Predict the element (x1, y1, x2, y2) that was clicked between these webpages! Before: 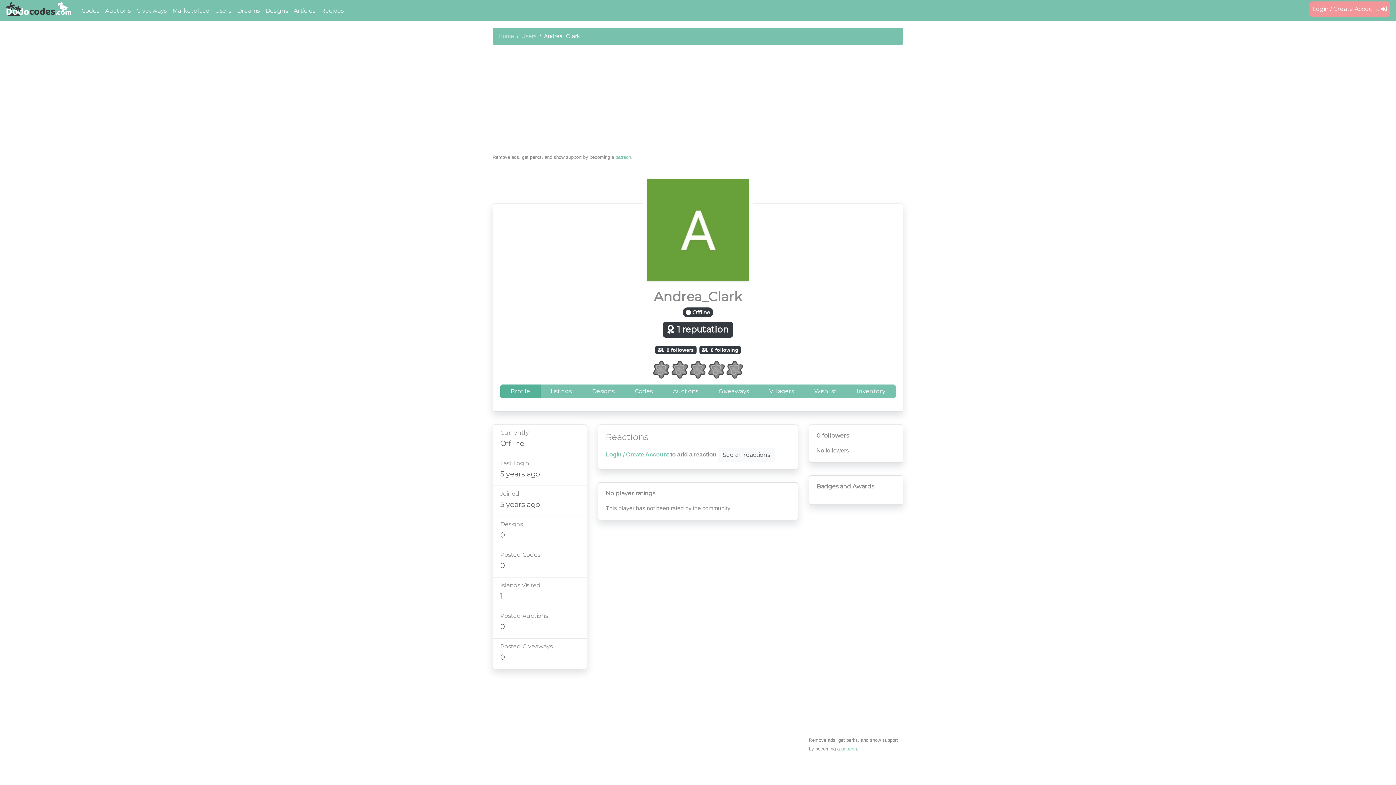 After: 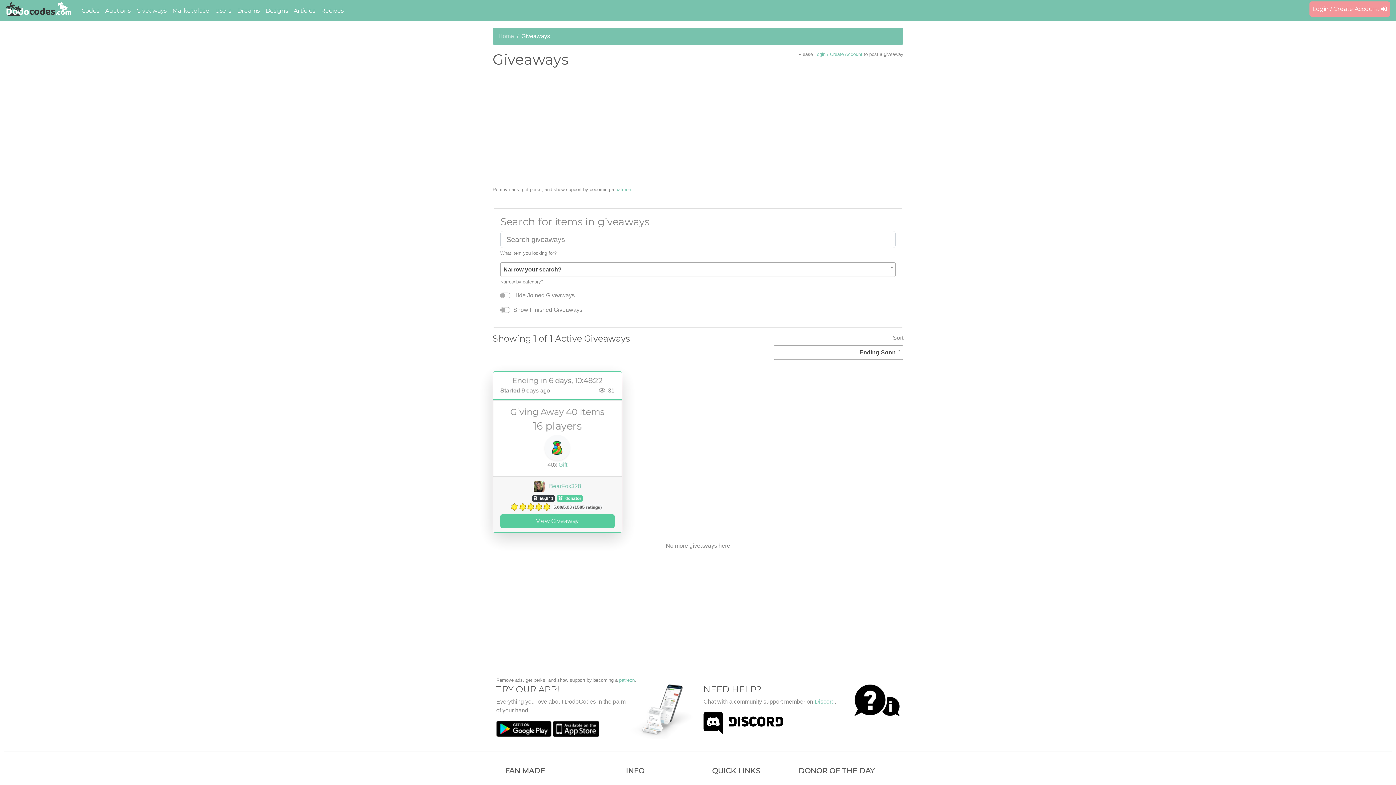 Action: bbox: (133, 3, 169, 18) label: Giveaways